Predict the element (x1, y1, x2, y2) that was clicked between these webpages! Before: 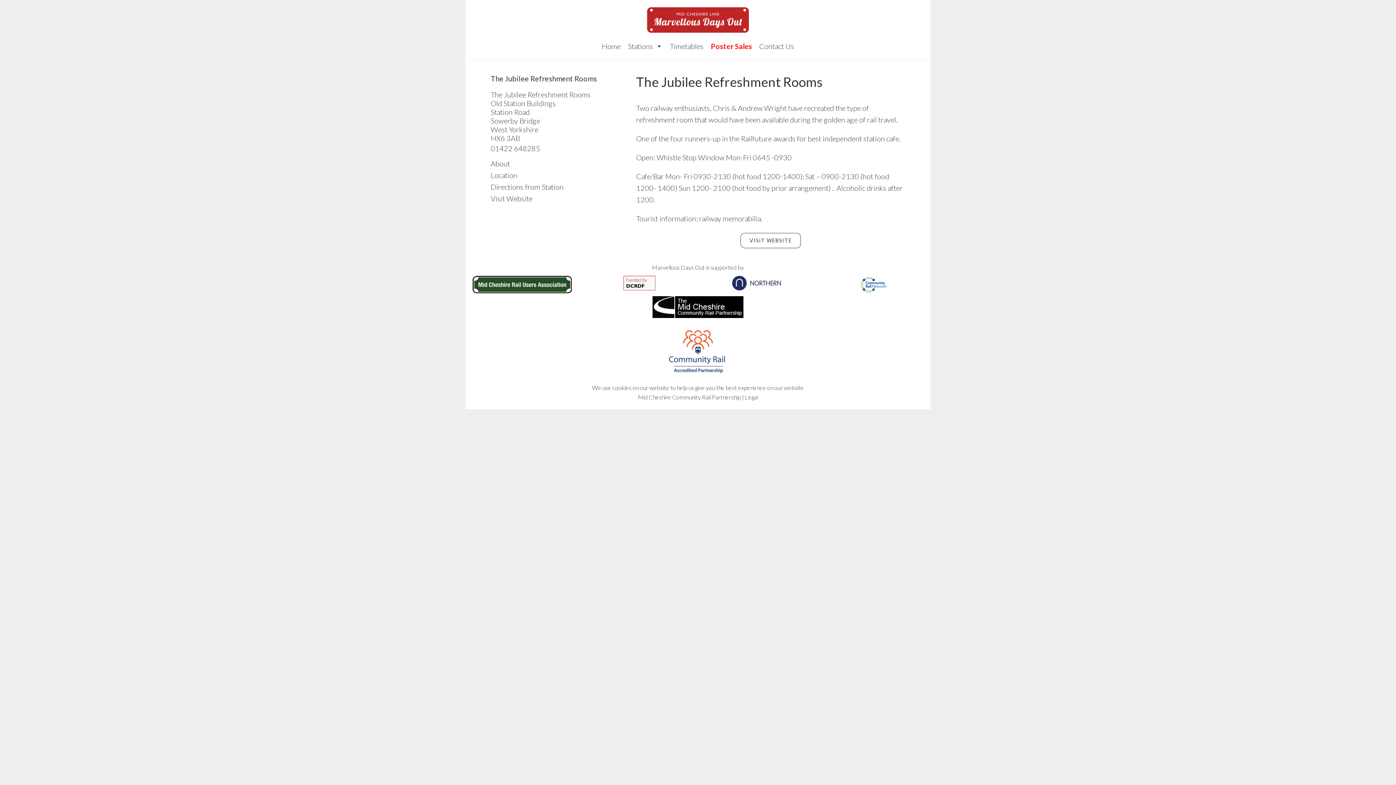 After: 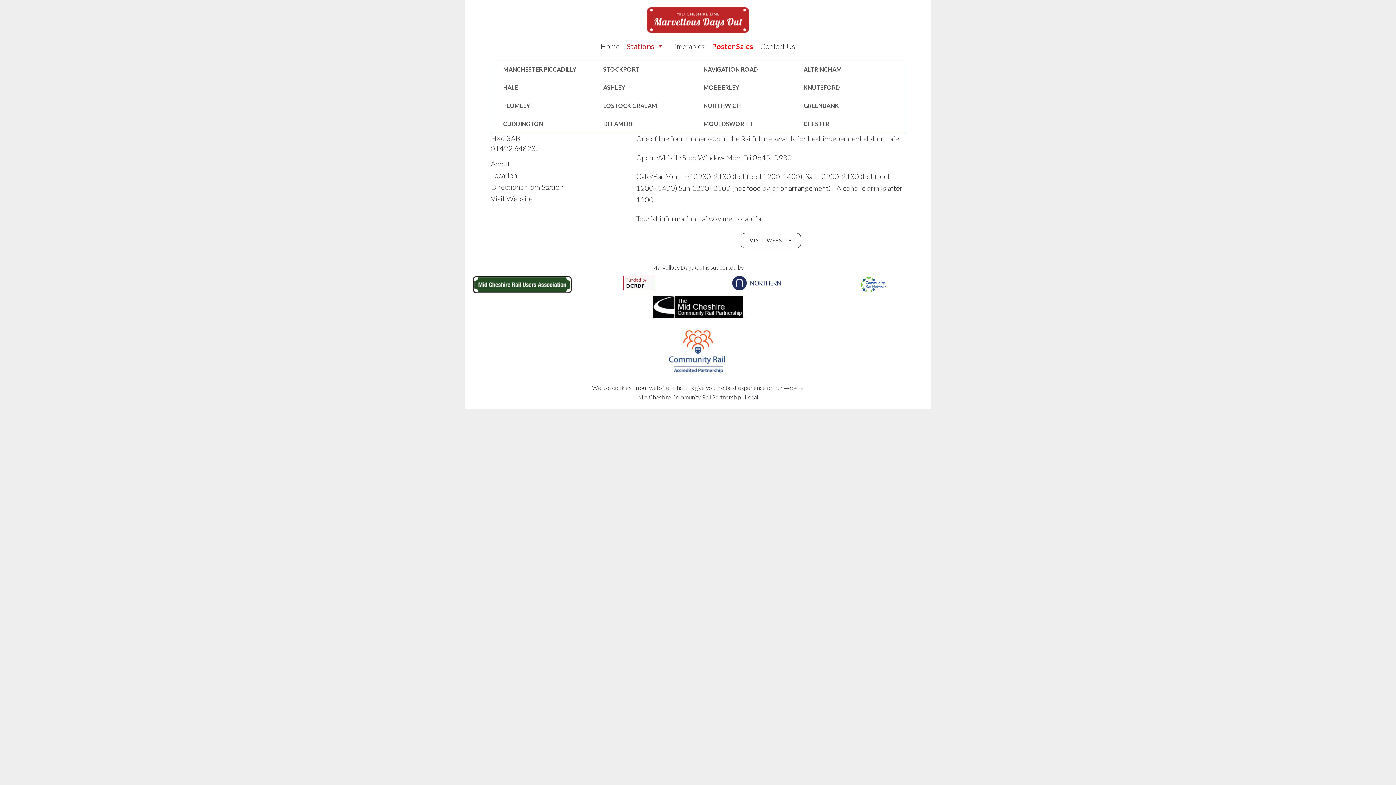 Action: bbox: (624, 32, 666, 60) label: Stations